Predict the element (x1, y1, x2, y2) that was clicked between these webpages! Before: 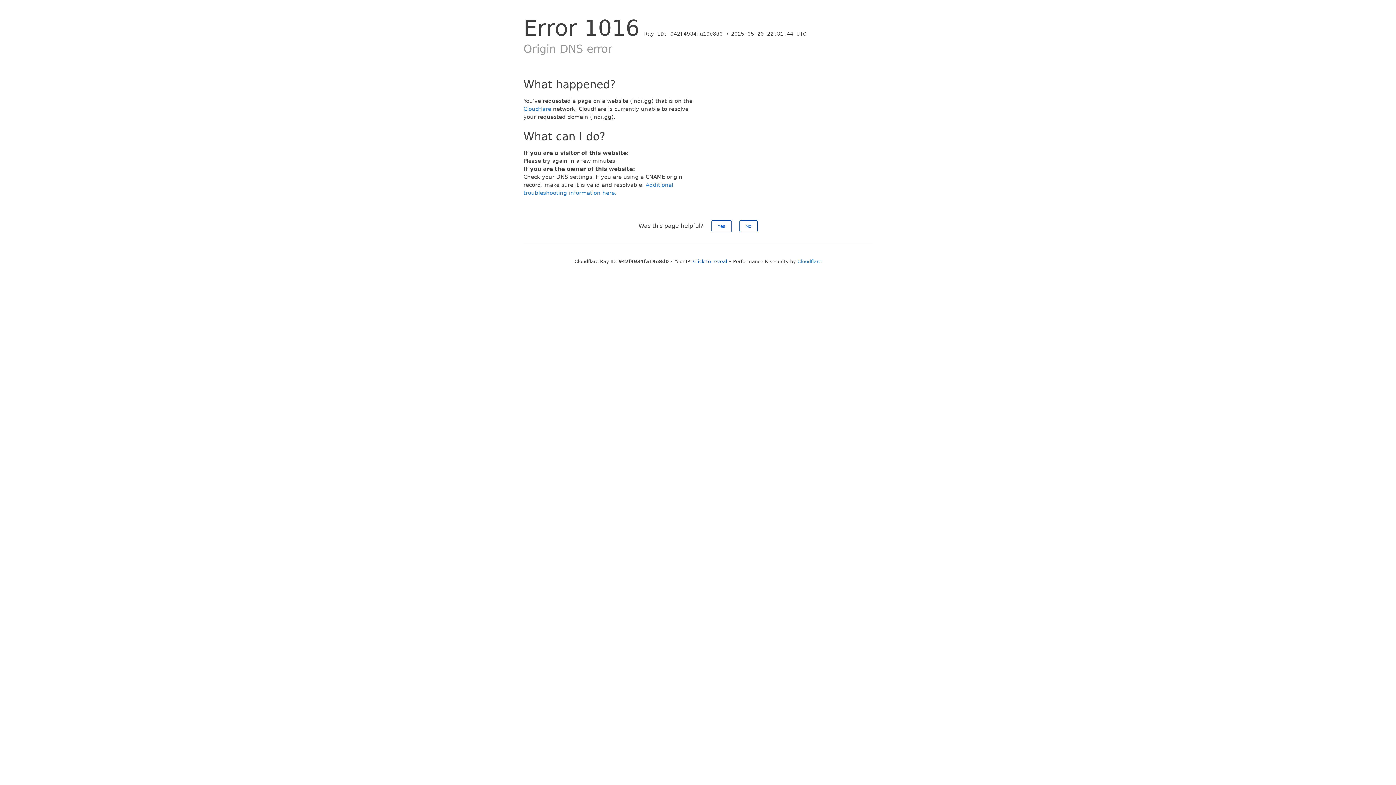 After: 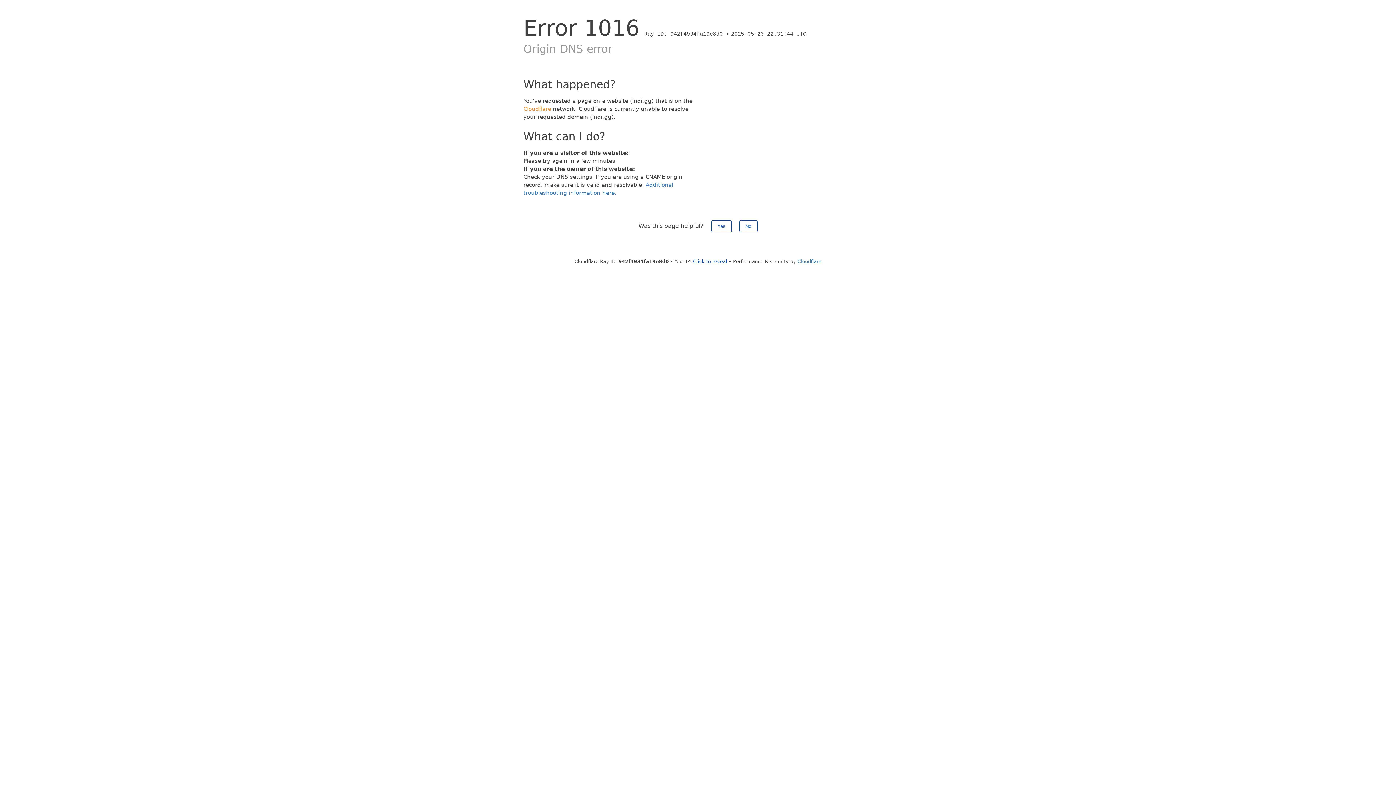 Action: label: Cloudflare bbox: (523, 105, 551, 112)